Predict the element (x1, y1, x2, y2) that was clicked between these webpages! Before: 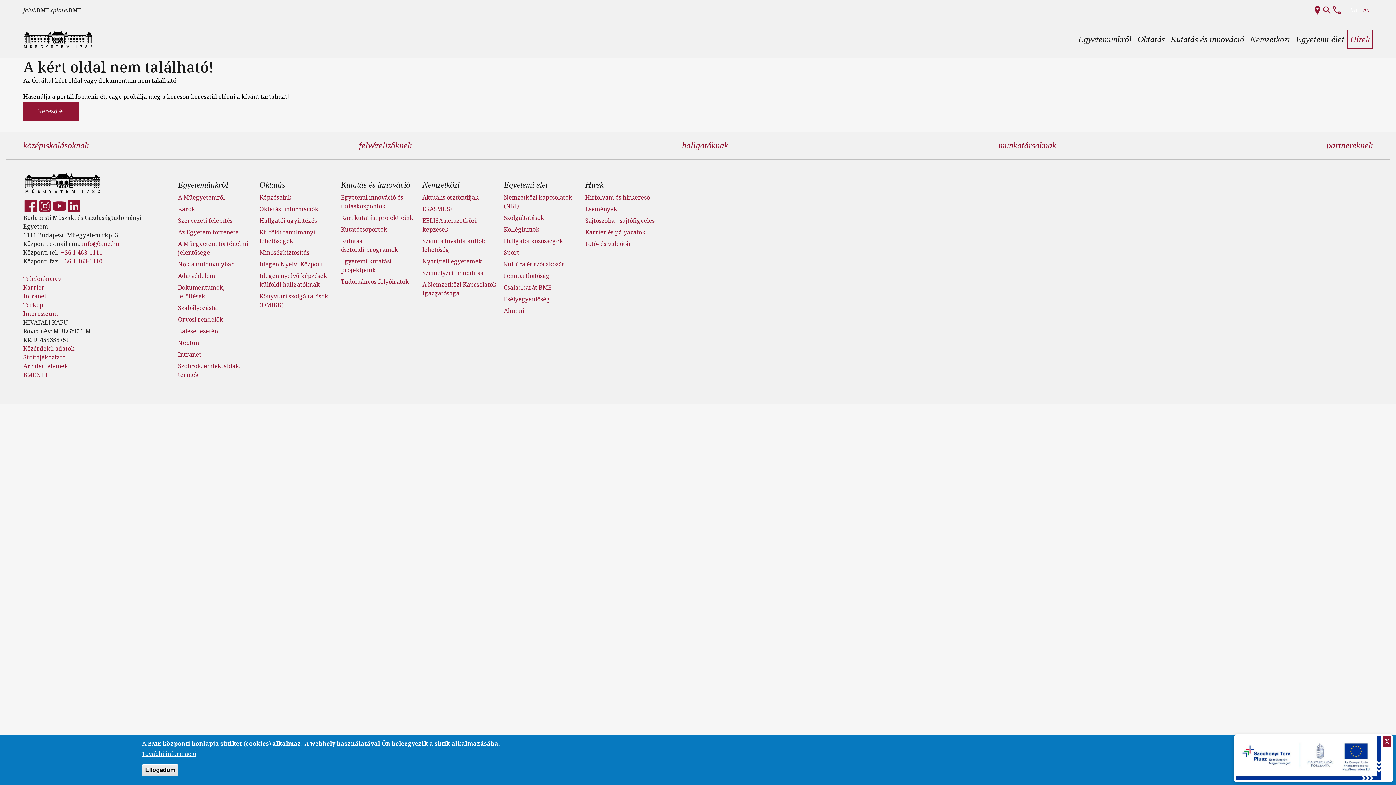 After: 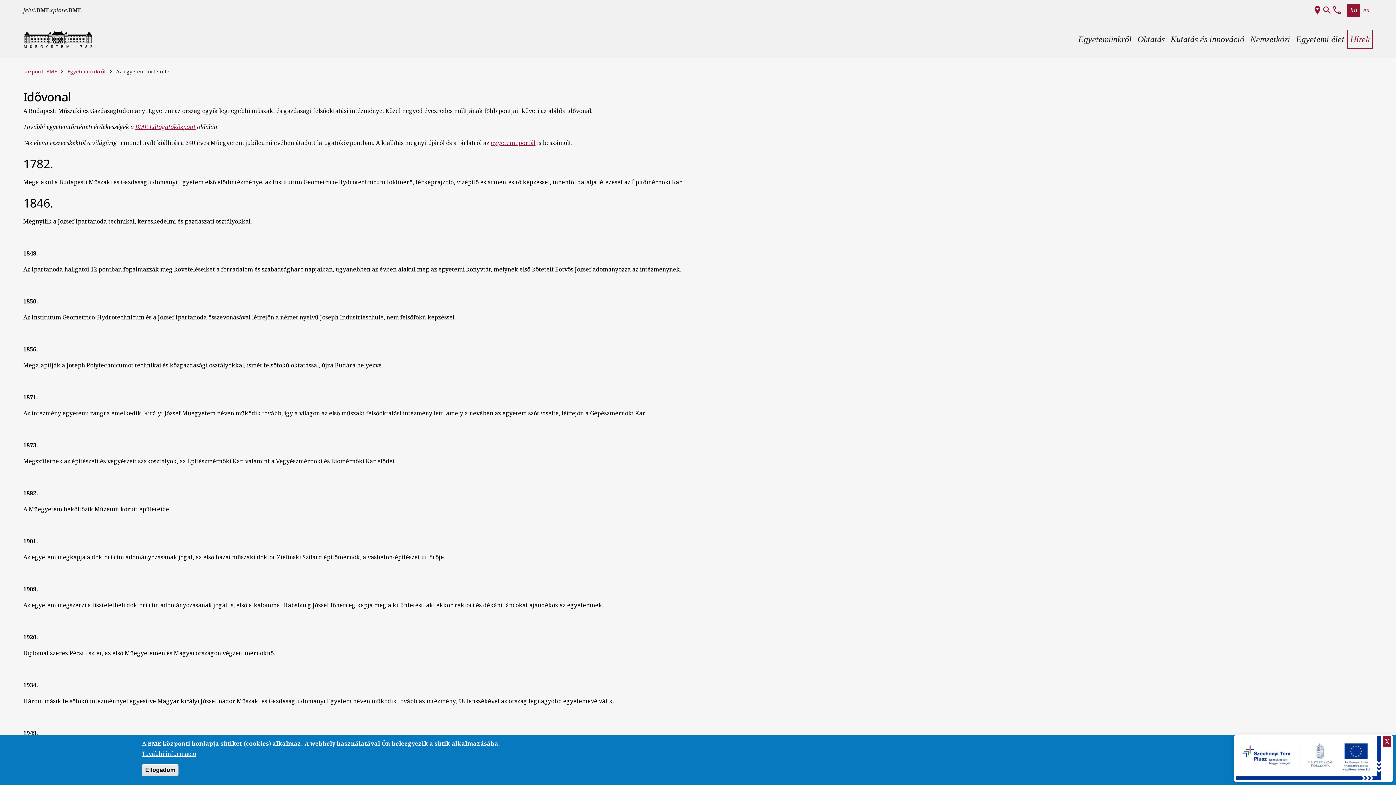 Action: bbox: (178, 228, 238, 236) label: Az Egyetem története